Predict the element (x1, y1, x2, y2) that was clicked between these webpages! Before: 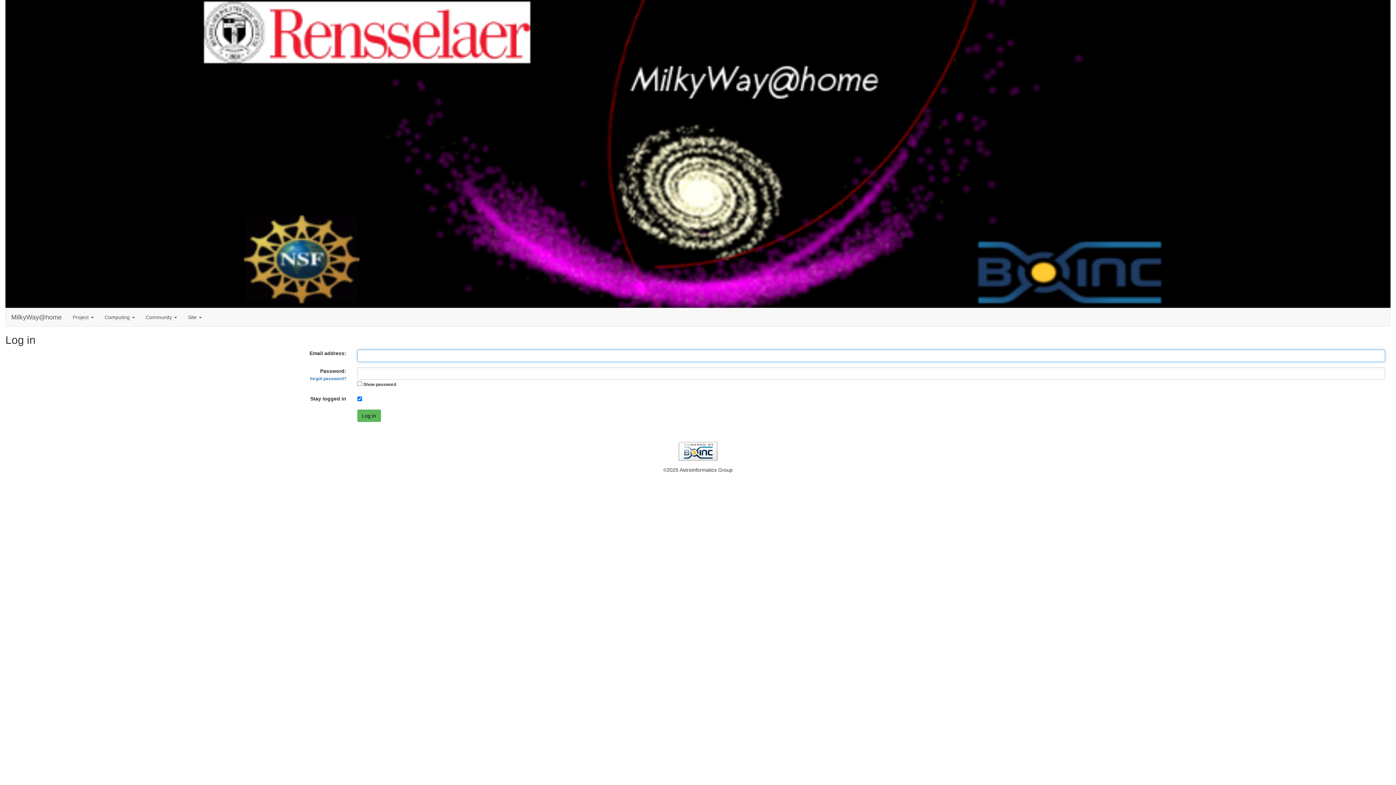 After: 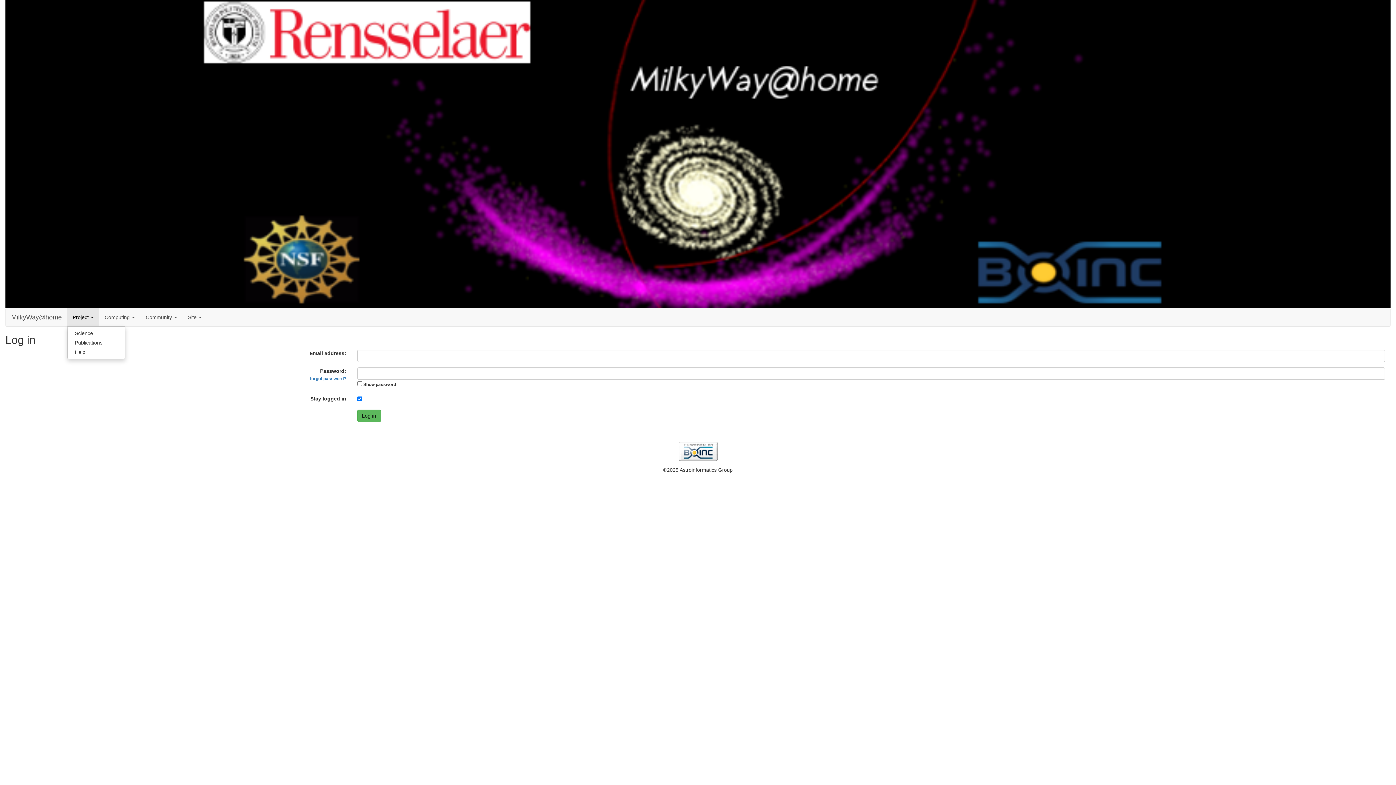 Action: label: Project  bbox: (67, 308, 99, 326)